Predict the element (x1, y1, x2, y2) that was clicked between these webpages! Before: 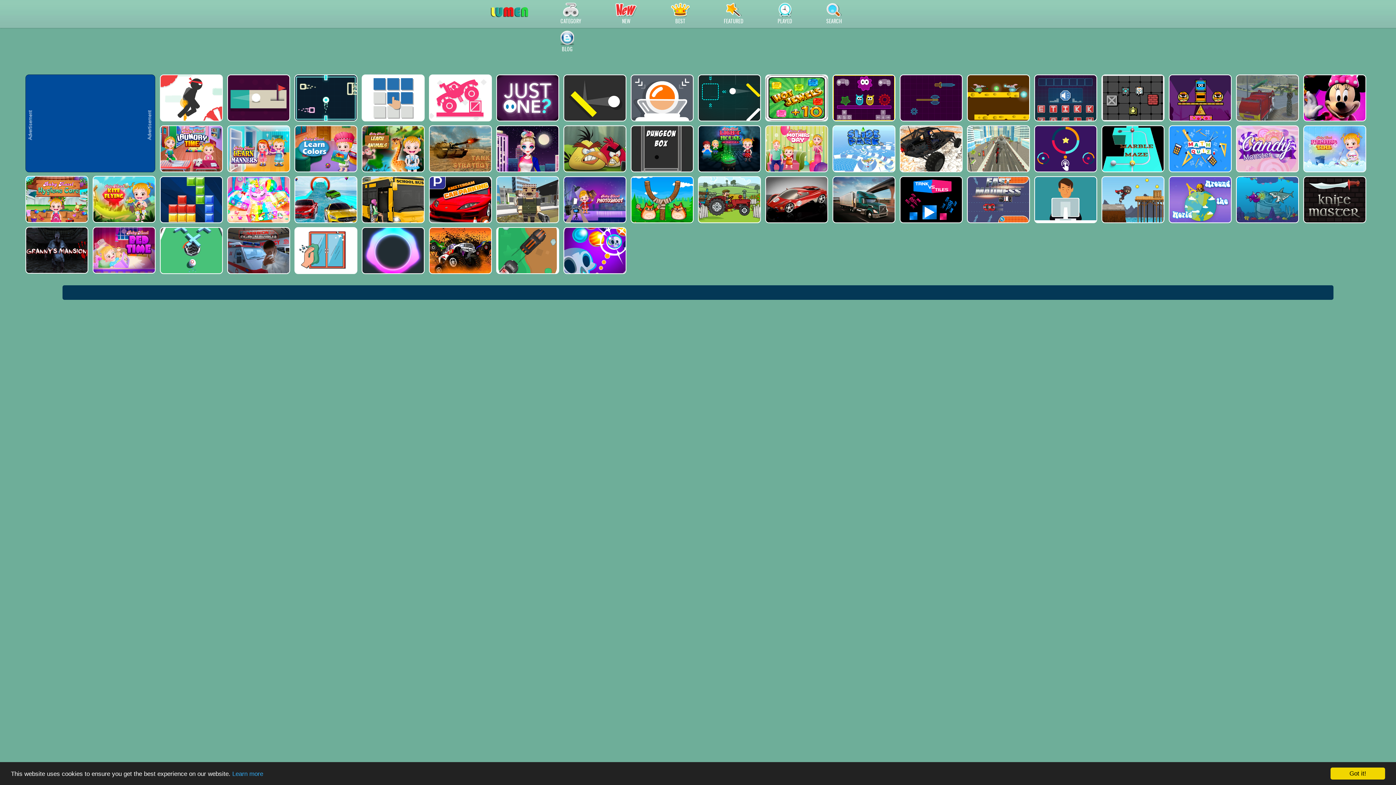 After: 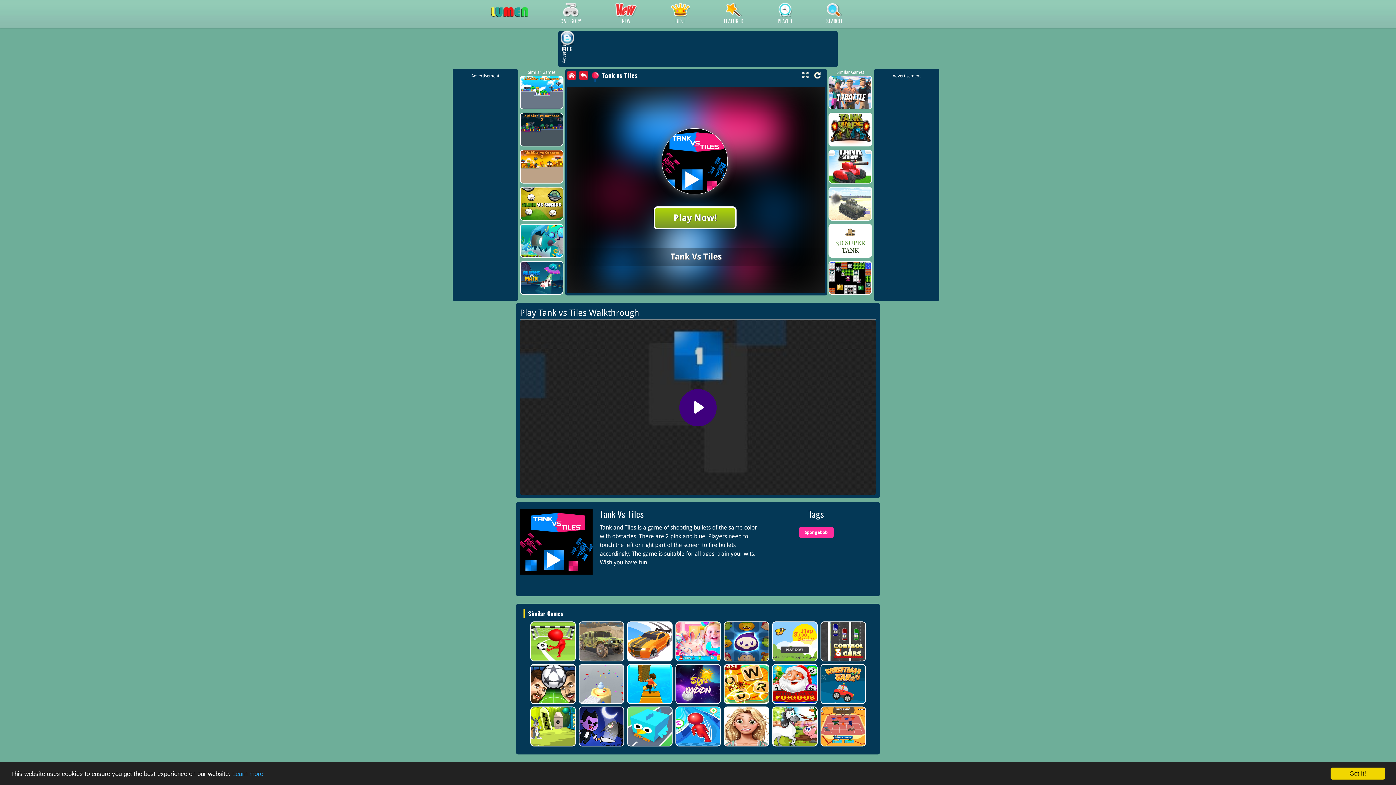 Action: bbox: (900, 176, 961, 223)